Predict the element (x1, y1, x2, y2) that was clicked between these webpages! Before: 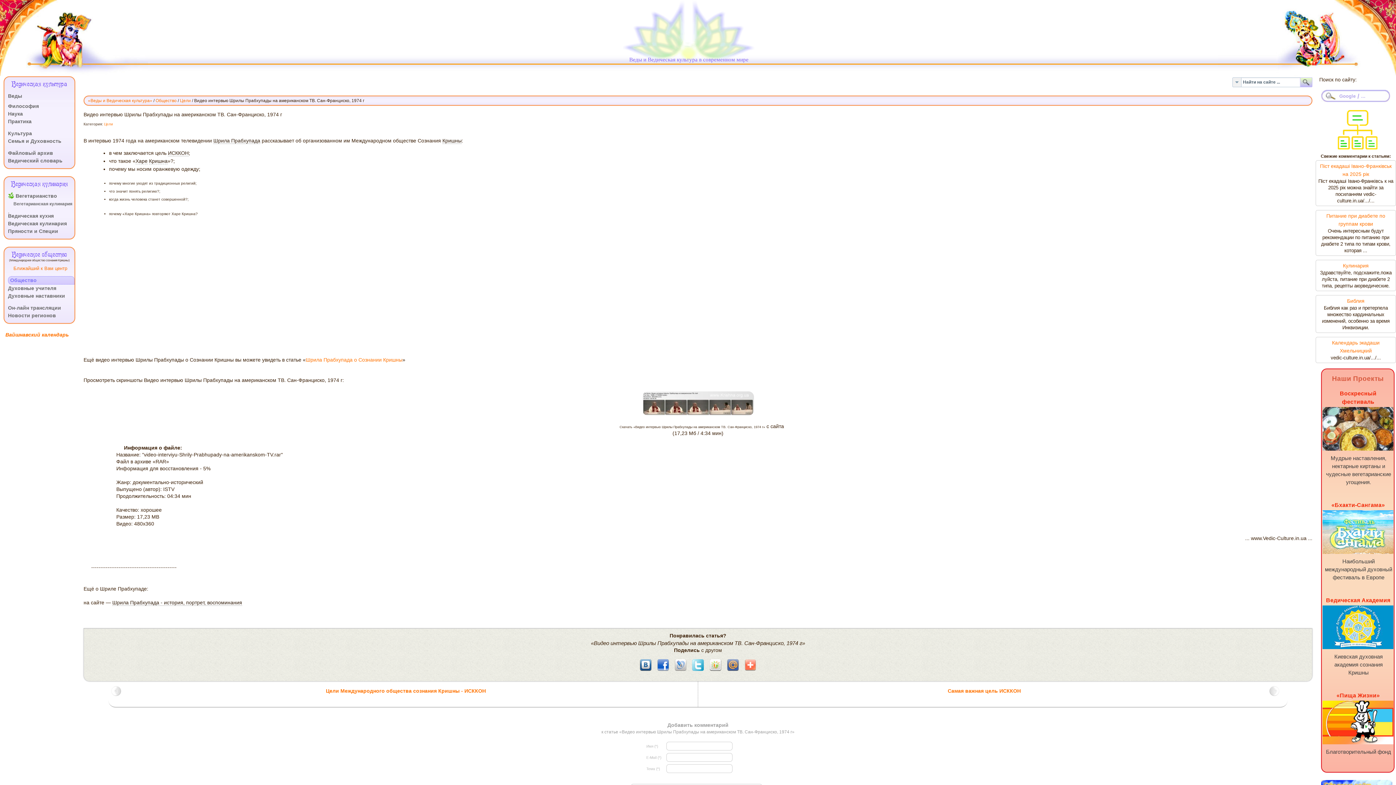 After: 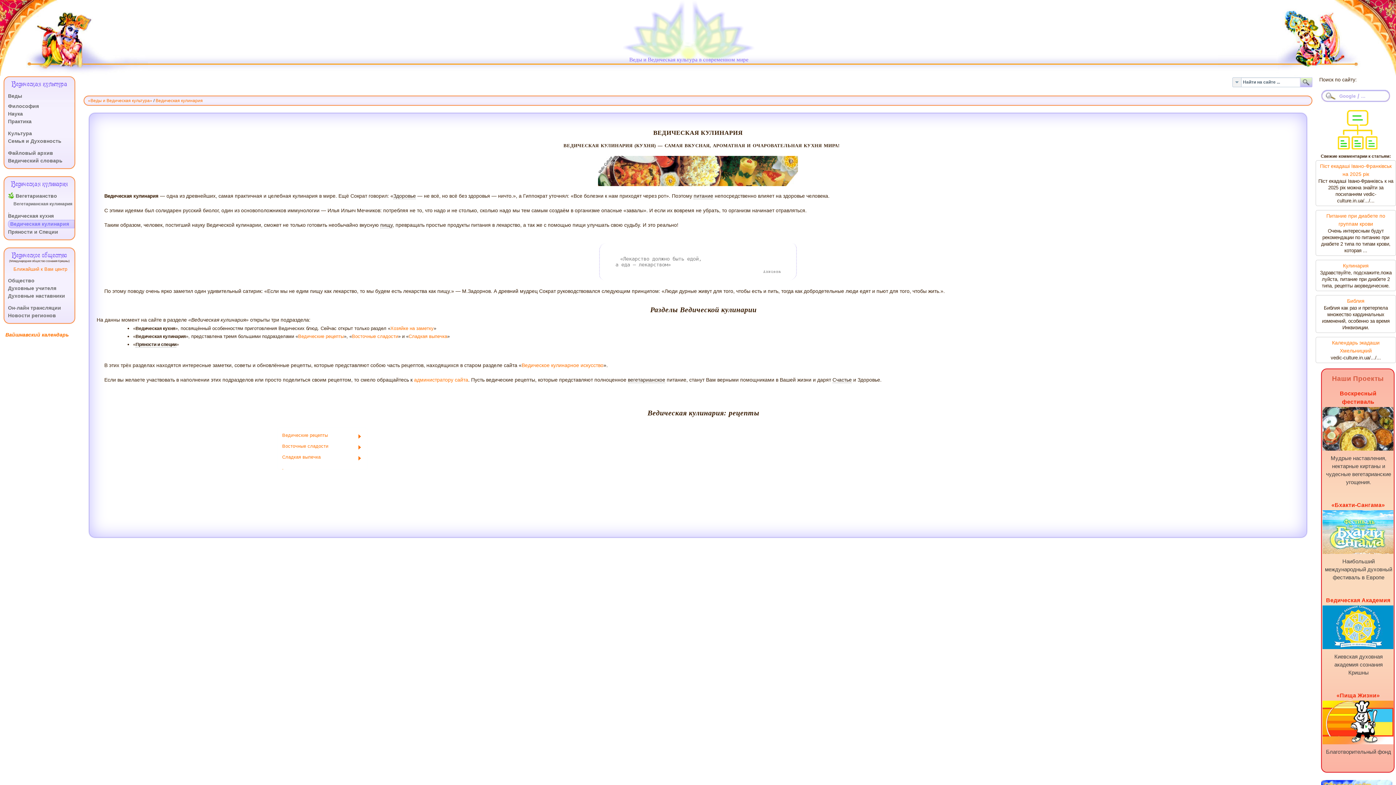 Action: label: Ведическая кулинария bbox: (8, 220, 74, 227)